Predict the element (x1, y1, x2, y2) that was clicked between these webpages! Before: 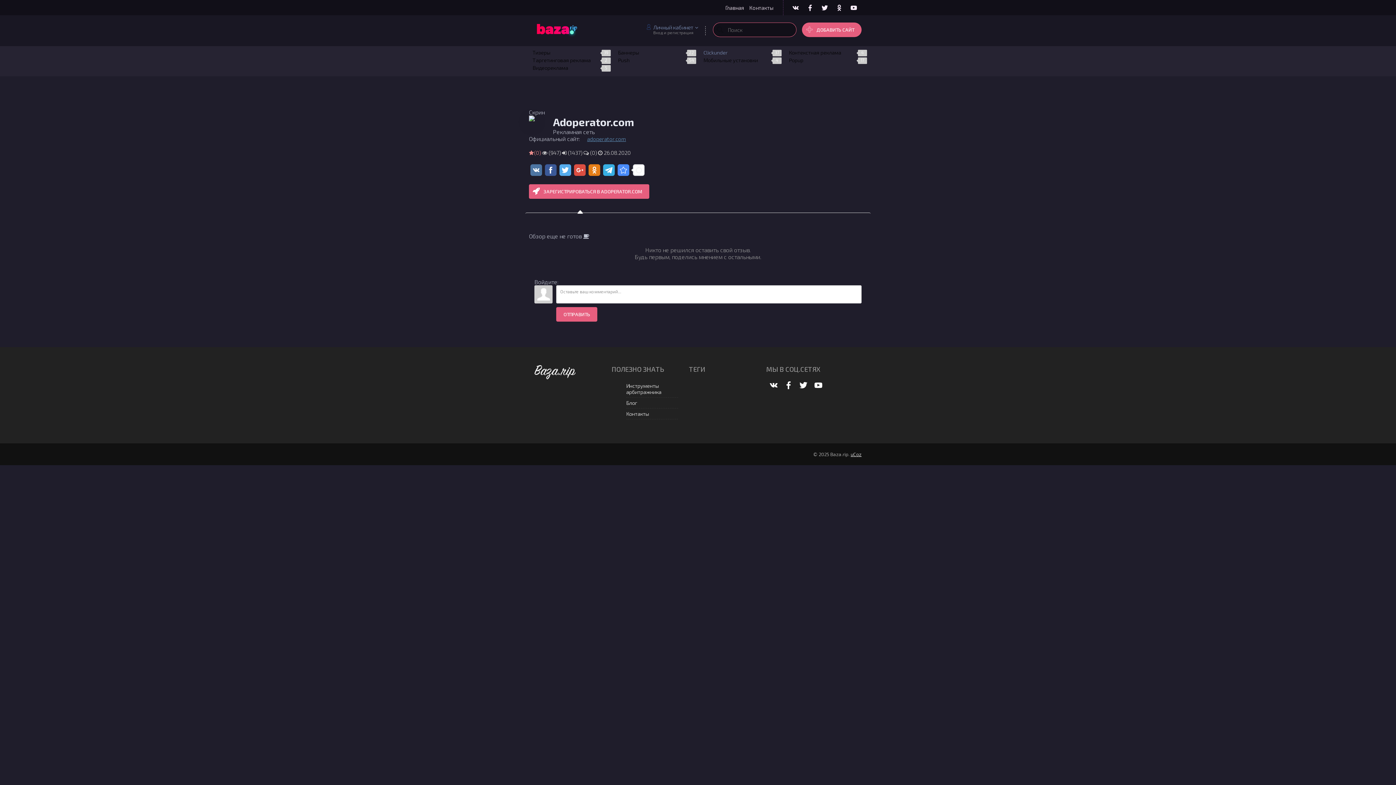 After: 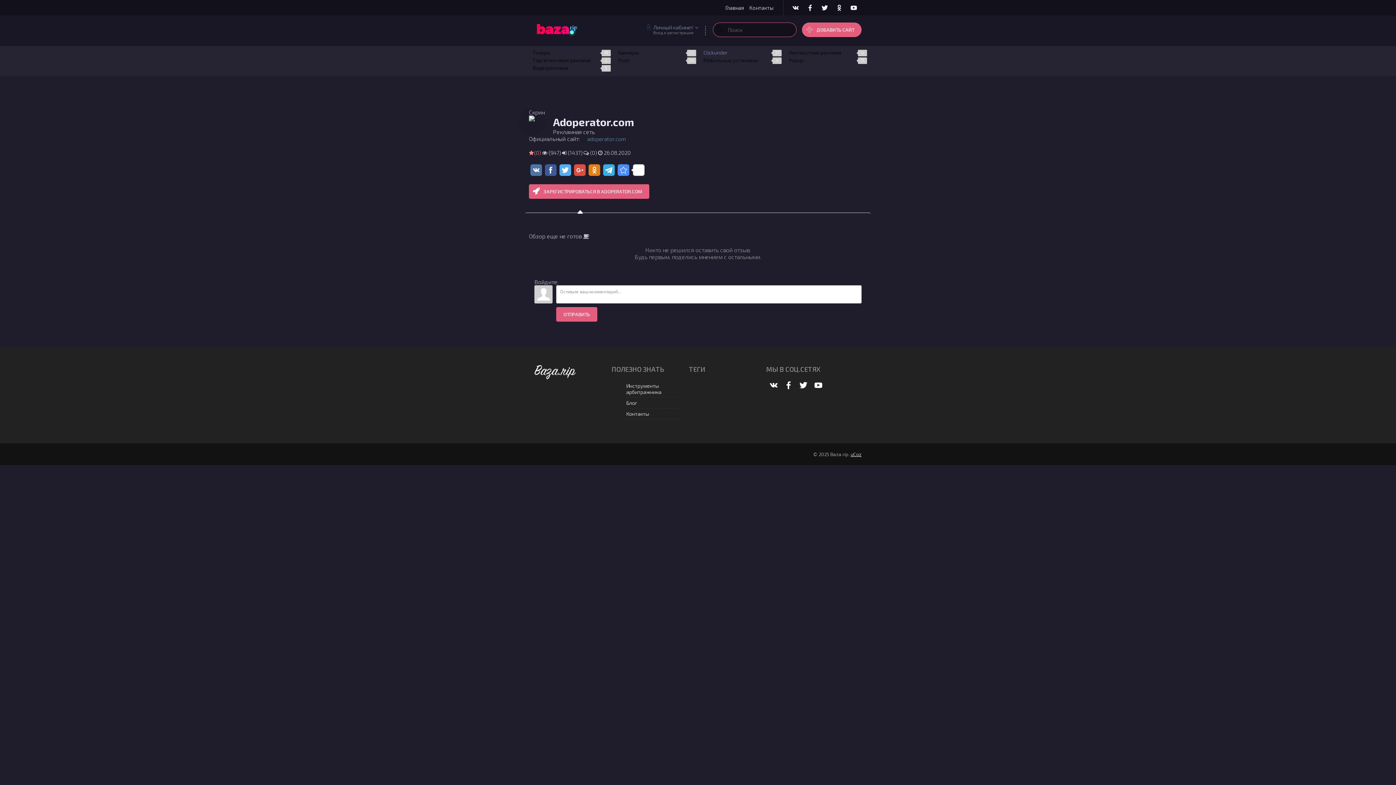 Action: label: adoperator.com bbox: (587, 135, 626, 142)